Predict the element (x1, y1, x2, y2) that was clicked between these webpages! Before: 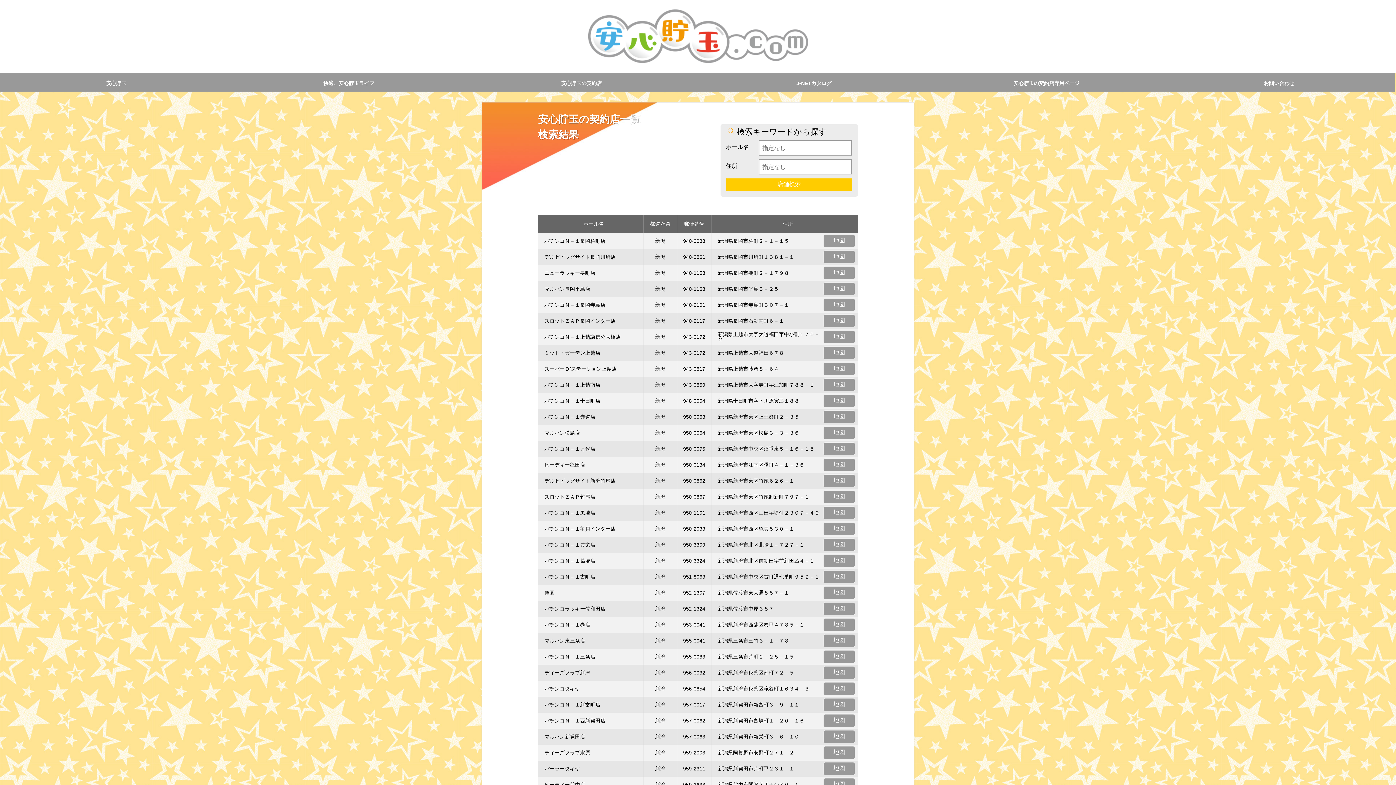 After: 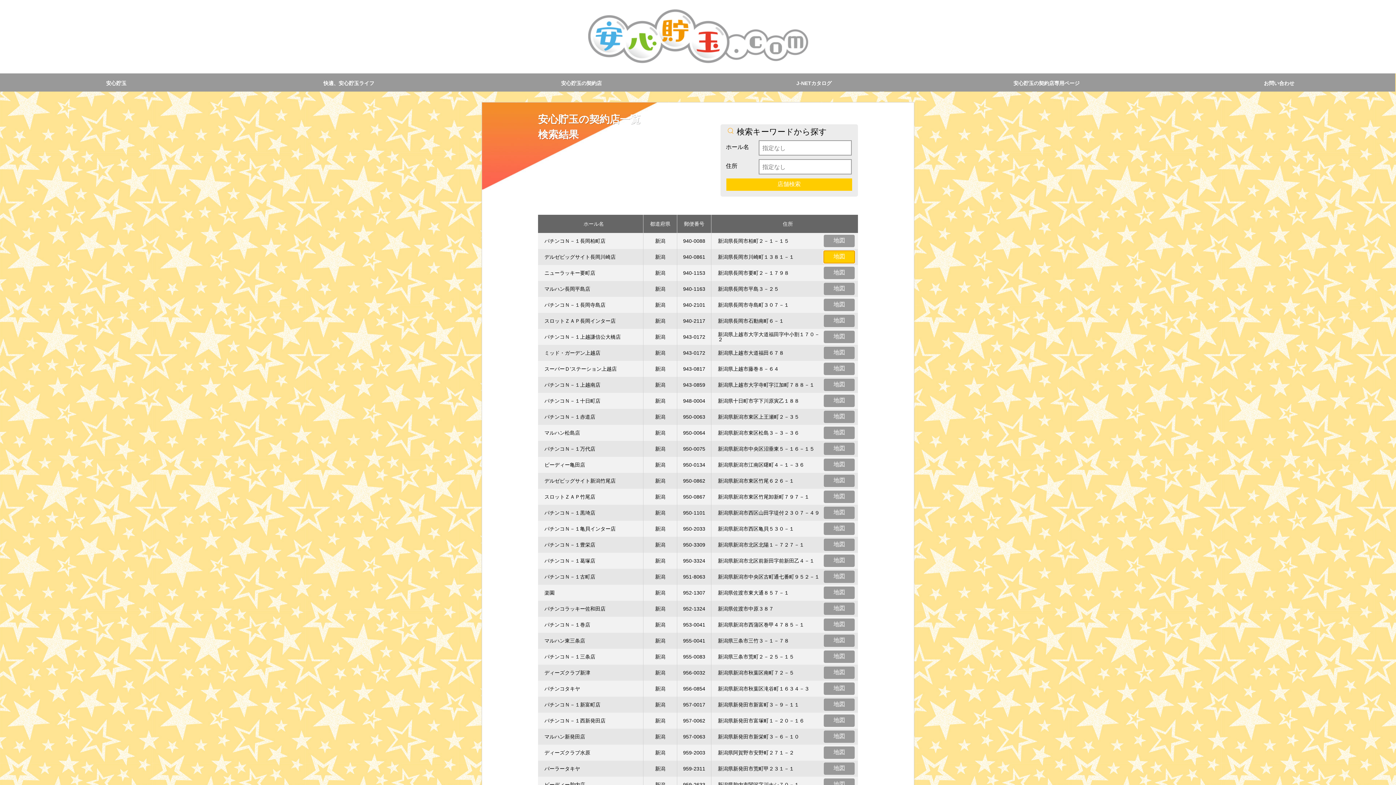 Action: label: 地図 bbox: (823, 250, 855, 263)